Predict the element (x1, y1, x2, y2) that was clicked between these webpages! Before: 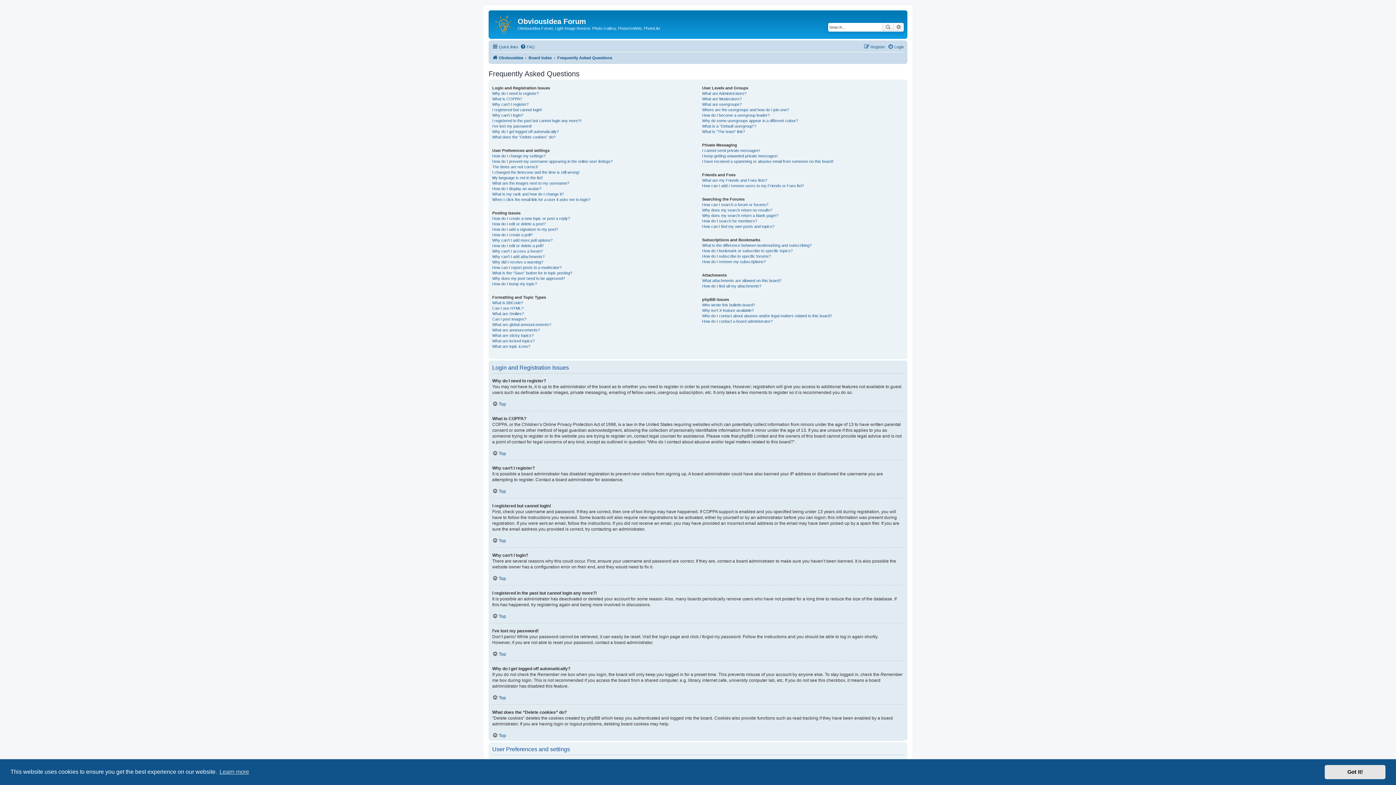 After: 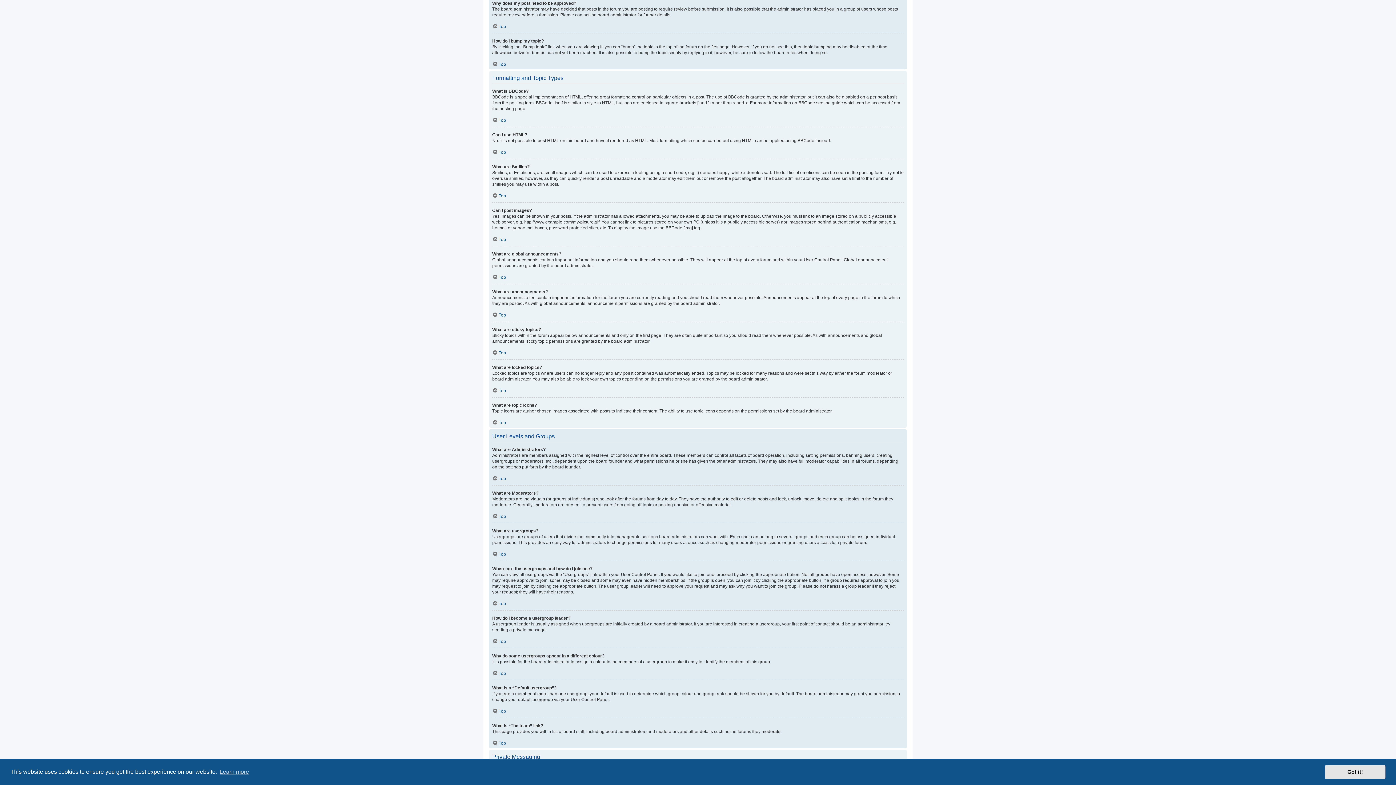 Action: bbox: (492, 275, 565, 281) label: Why does my post need to be approved?